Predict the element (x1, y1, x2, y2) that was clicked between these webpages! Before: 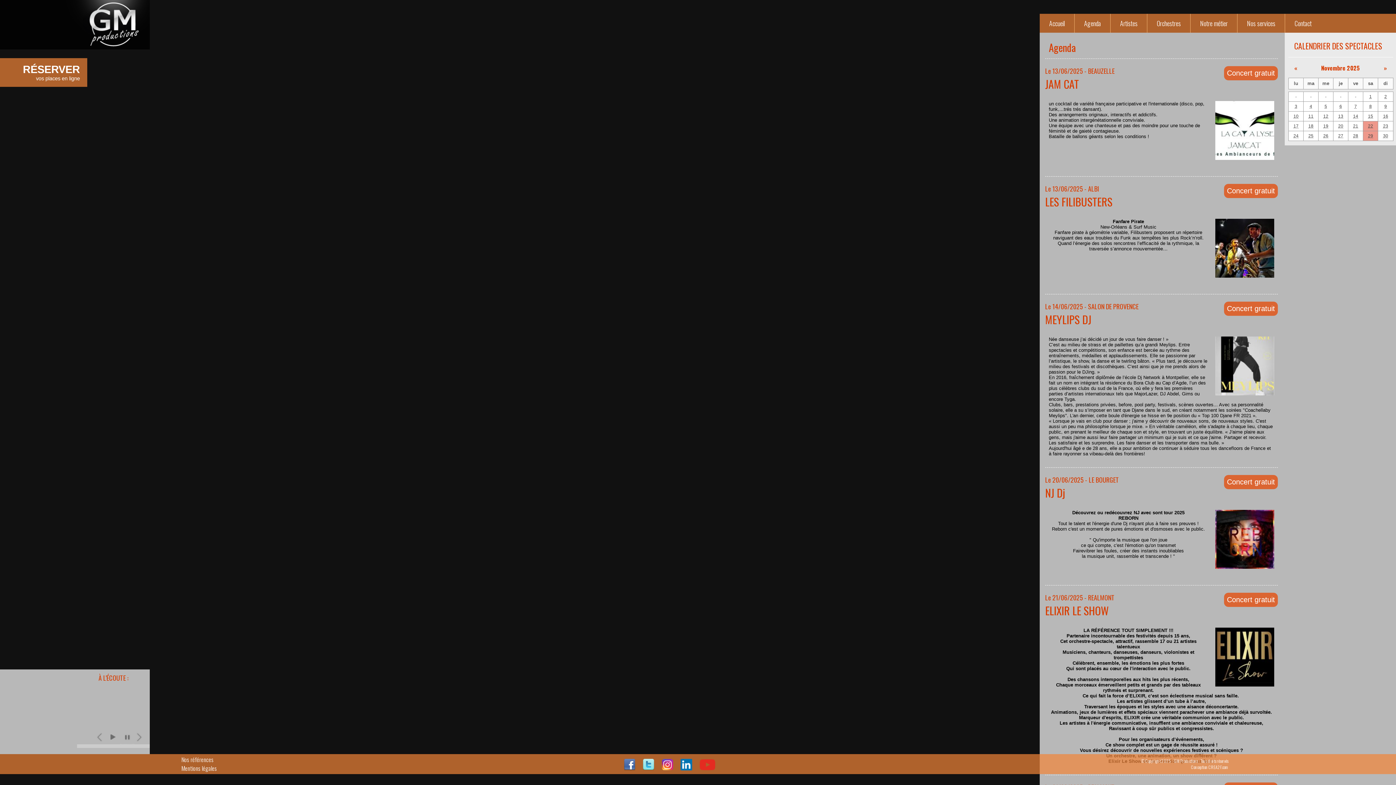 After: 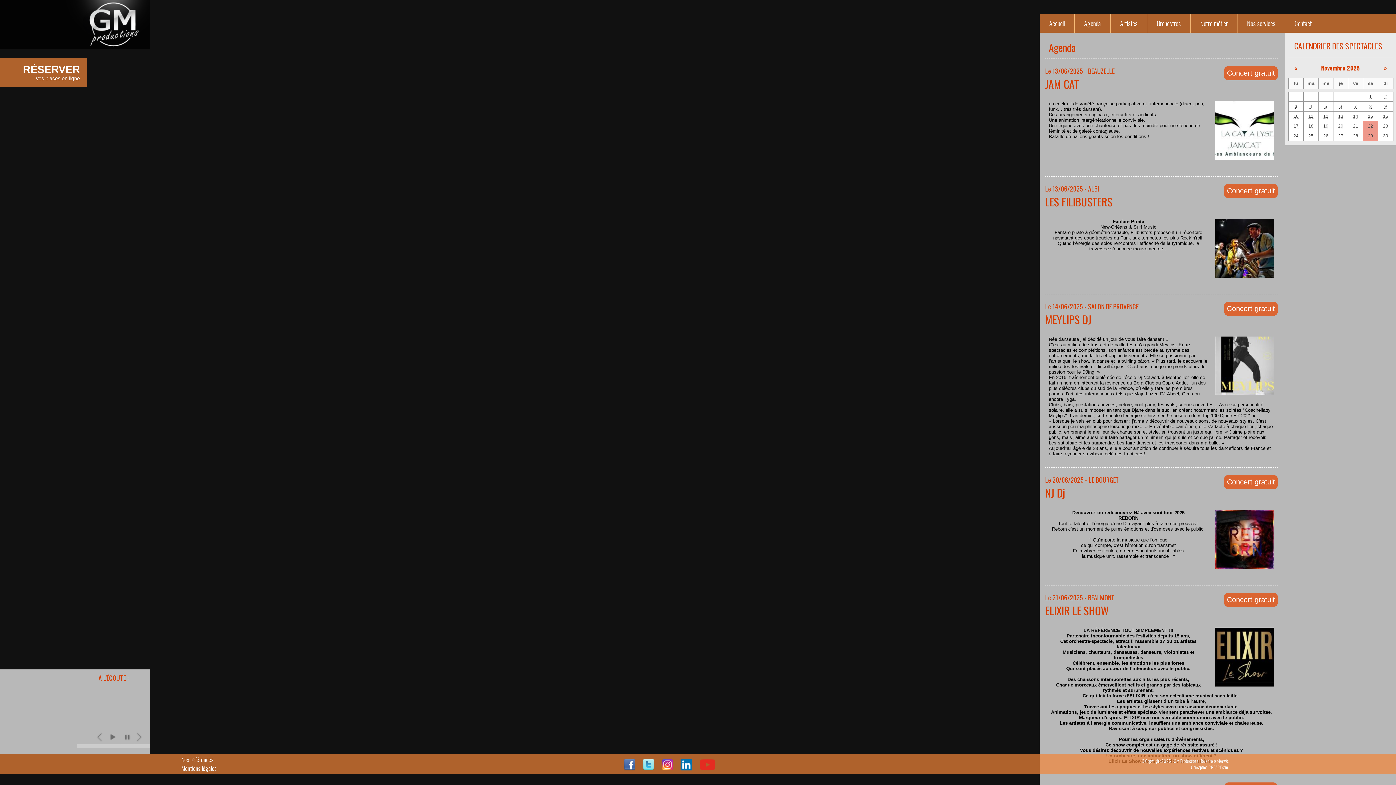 Action: bbox: (1368, 123, 1373, 128) label: 22